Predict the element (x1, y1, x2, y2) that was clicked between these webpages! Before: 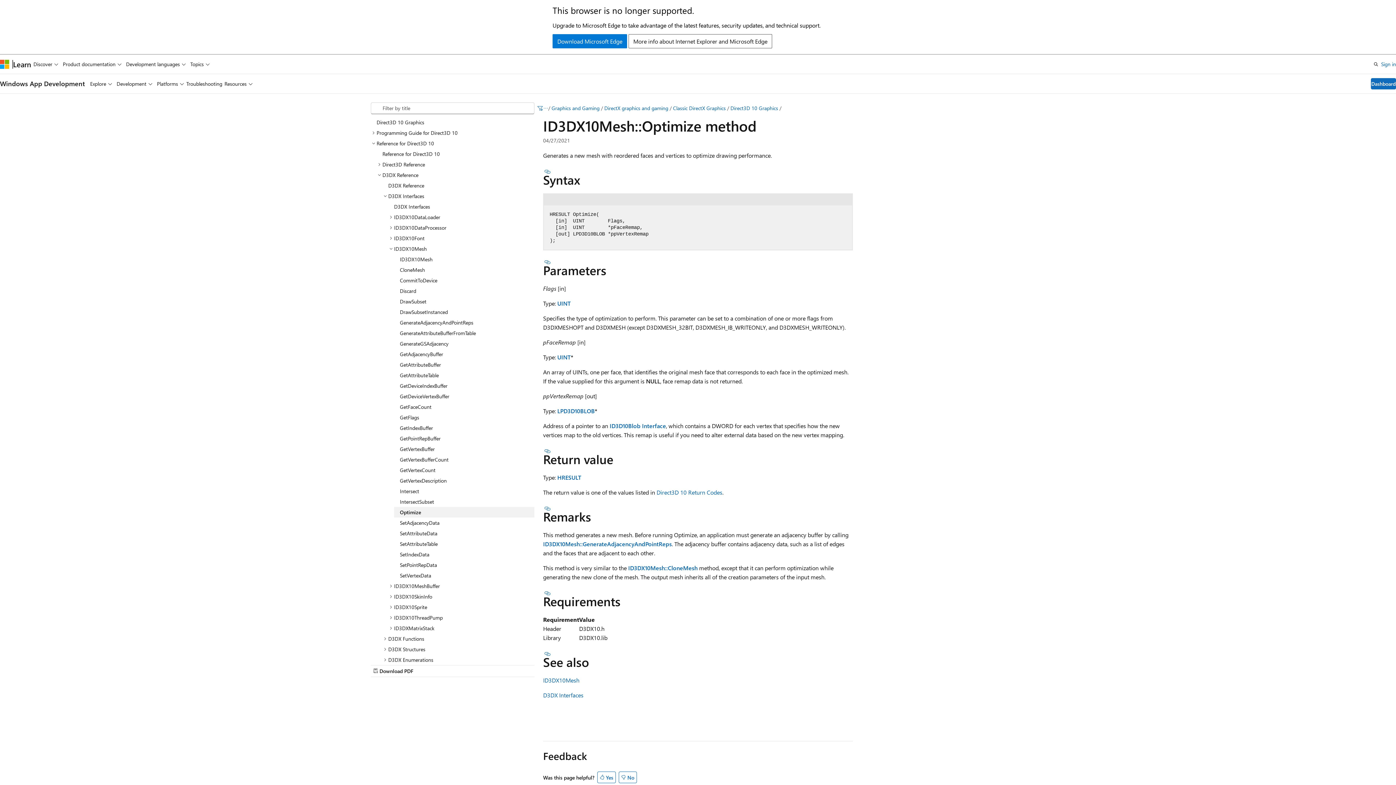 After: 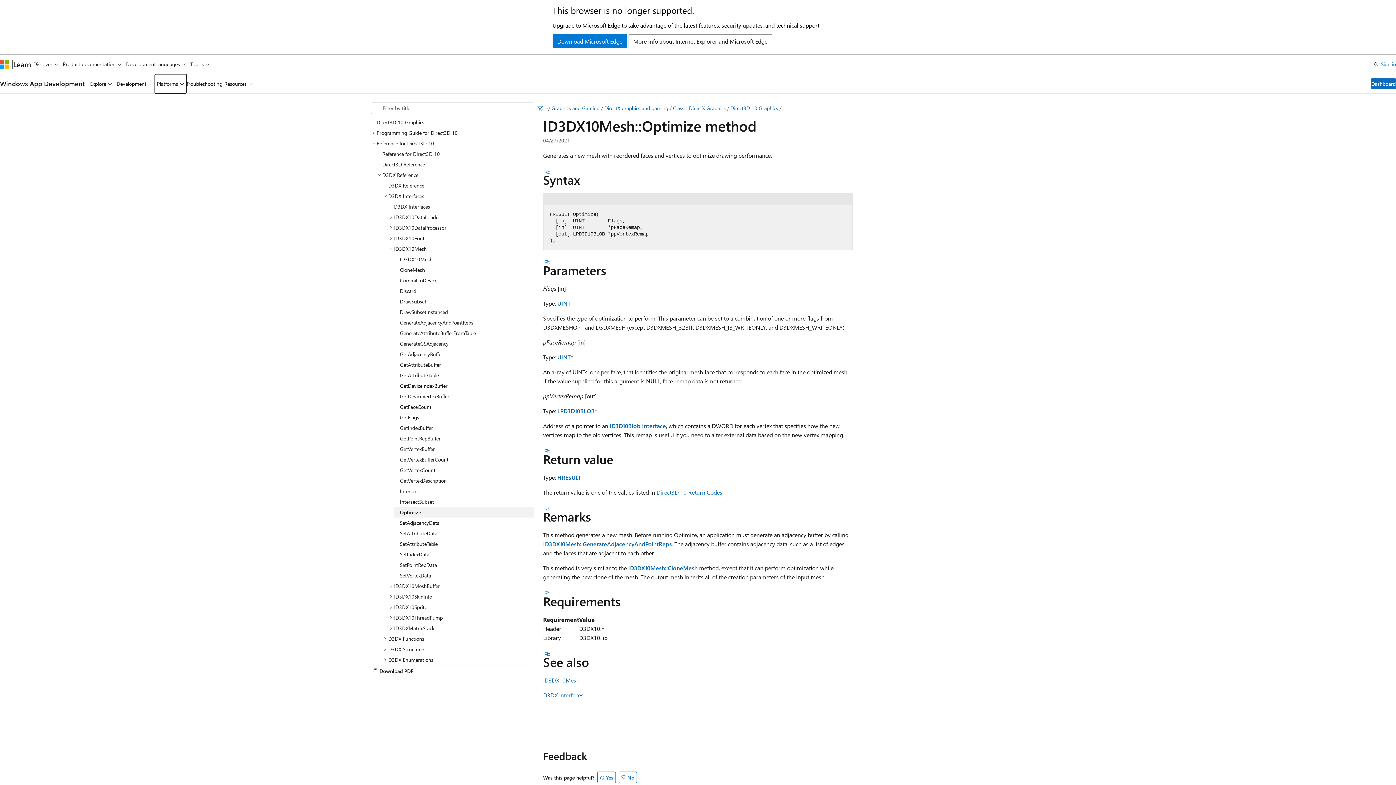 Action: bbox: (154, 74, 186, 93) label: Platforms